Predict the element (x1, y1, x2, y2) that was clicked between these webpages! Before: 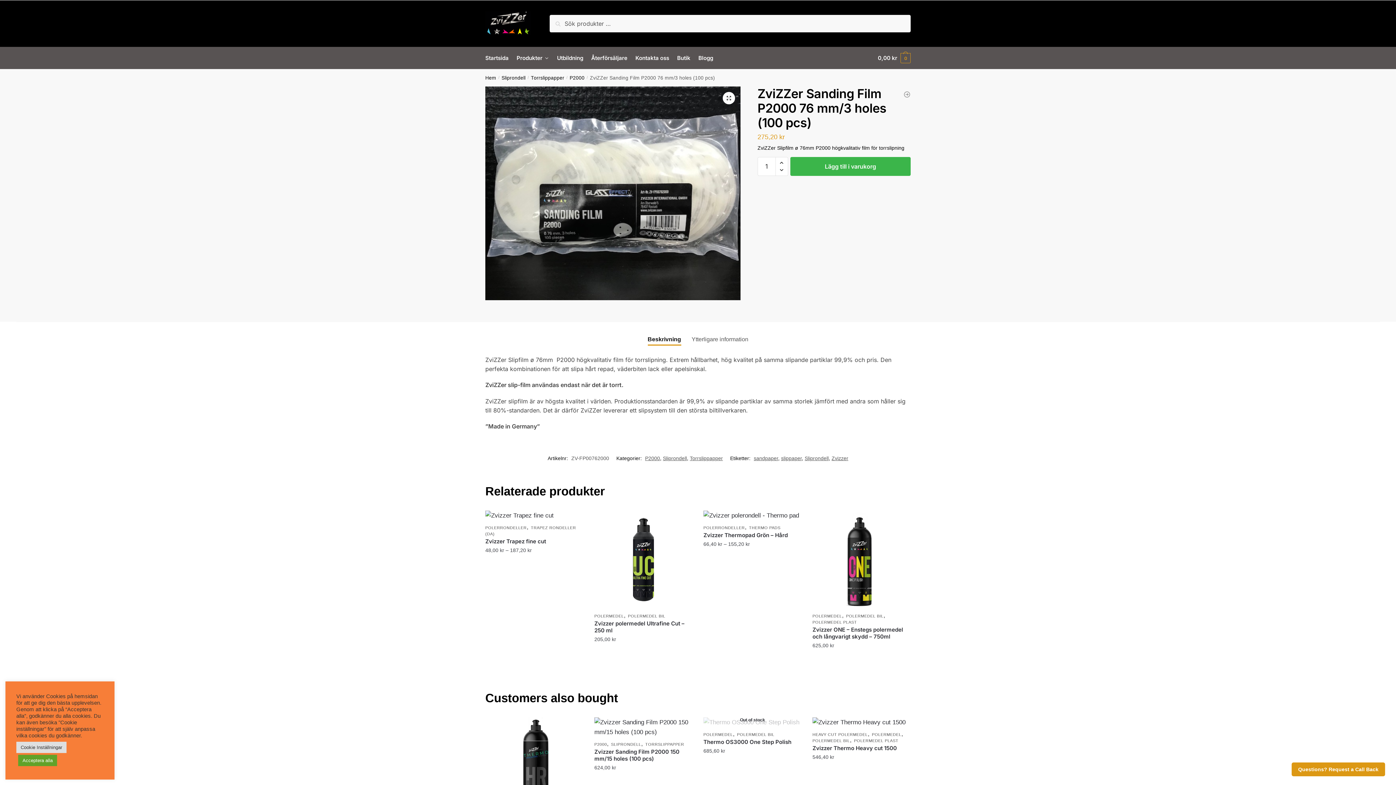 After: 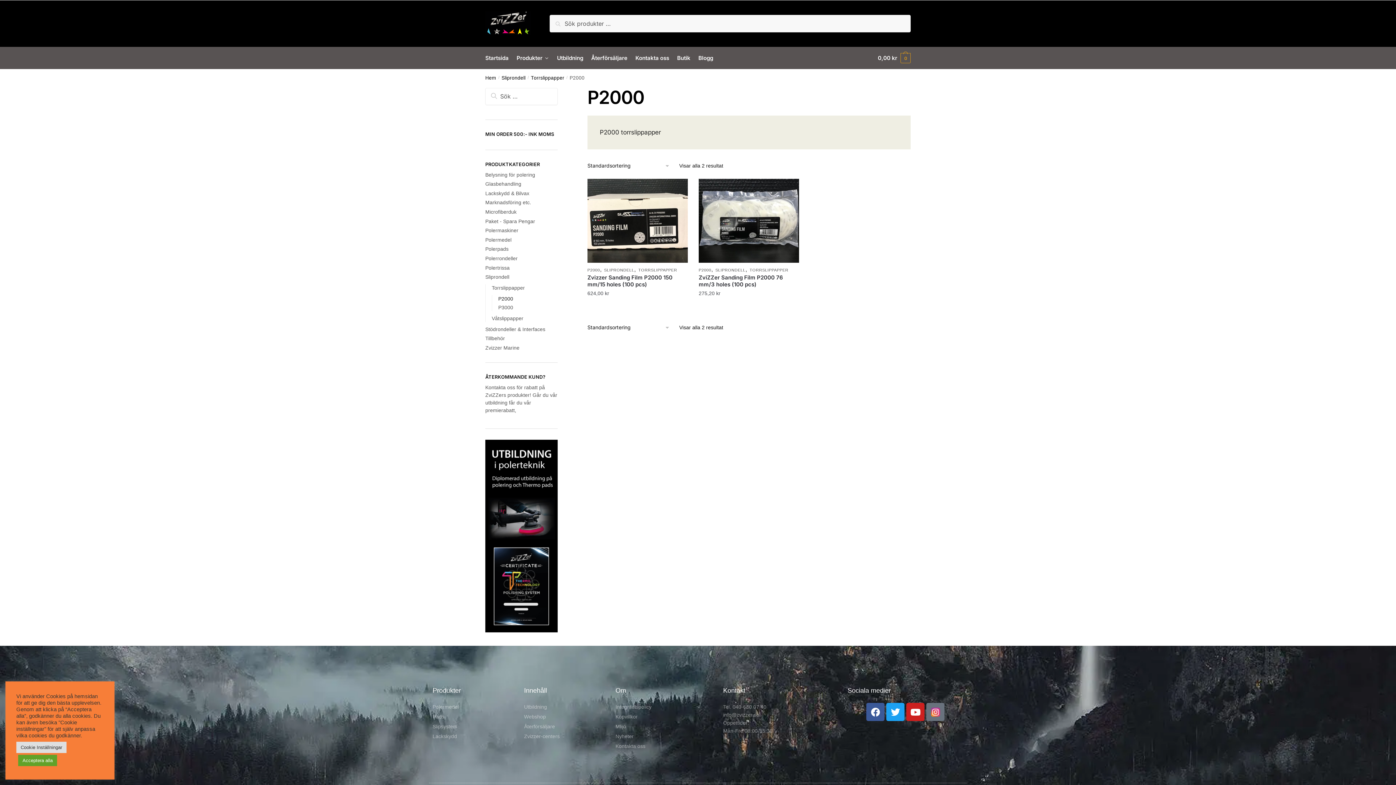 Action: bbox: (645, 455, 660, 461) label: P2000